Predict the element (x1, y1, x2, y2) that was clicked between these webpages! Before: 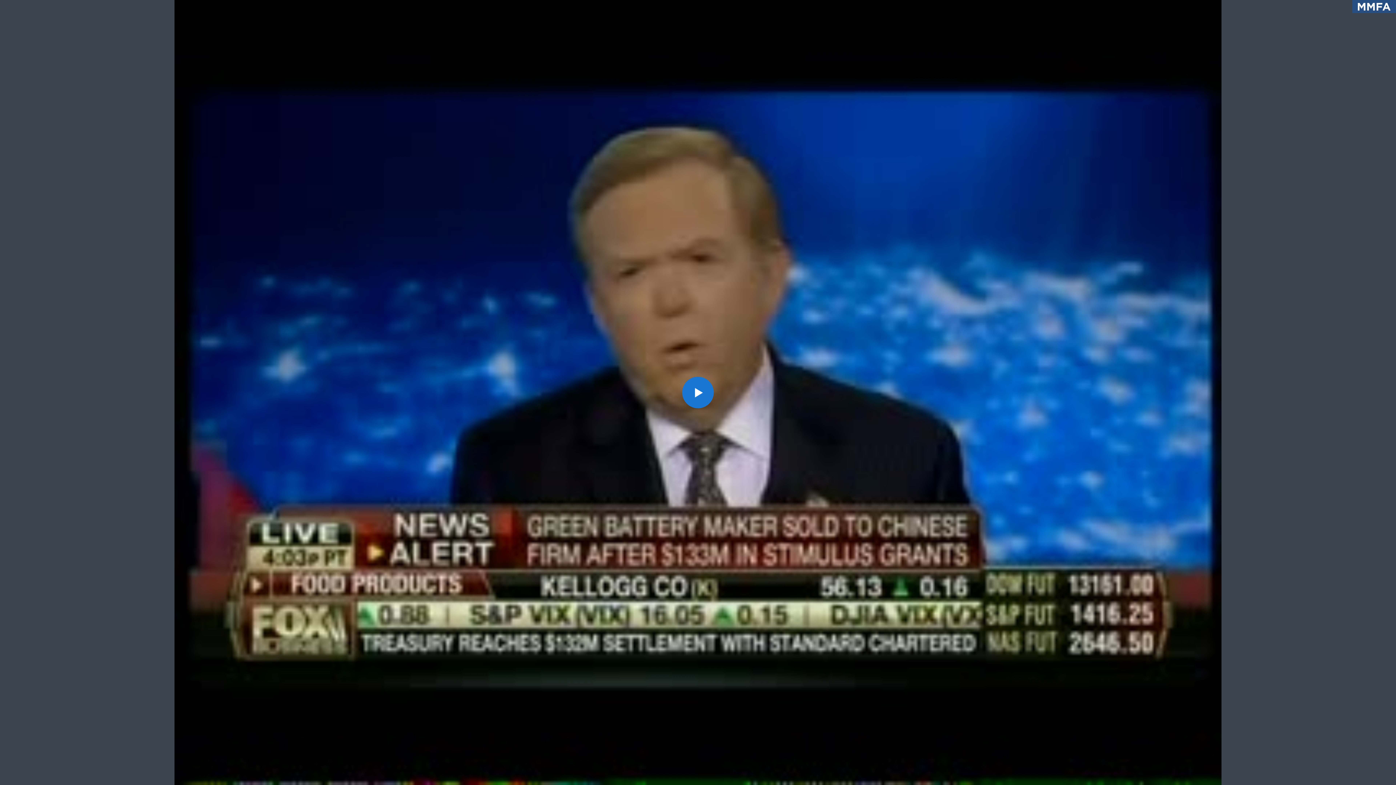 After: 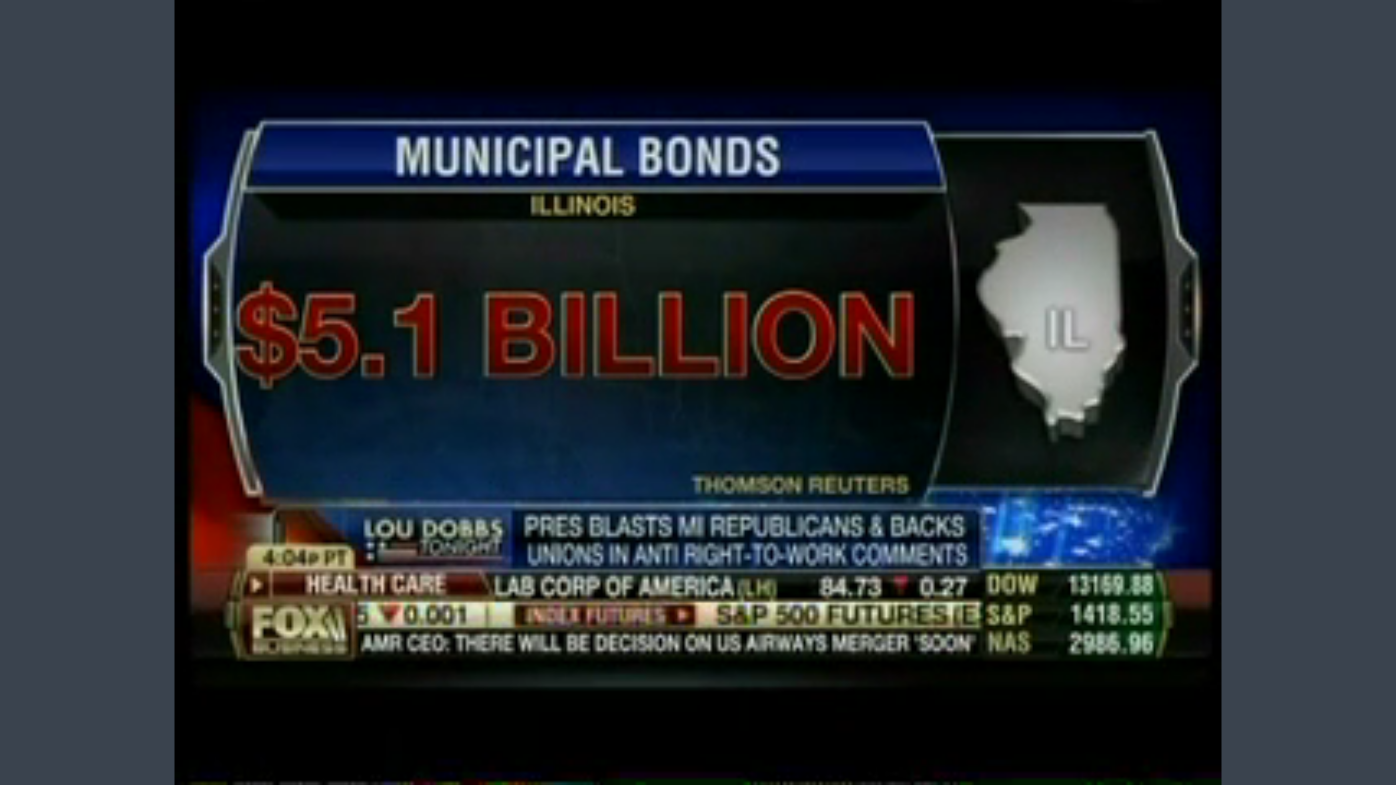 Action: bbox: (675, 370, 720, 415) label: Play